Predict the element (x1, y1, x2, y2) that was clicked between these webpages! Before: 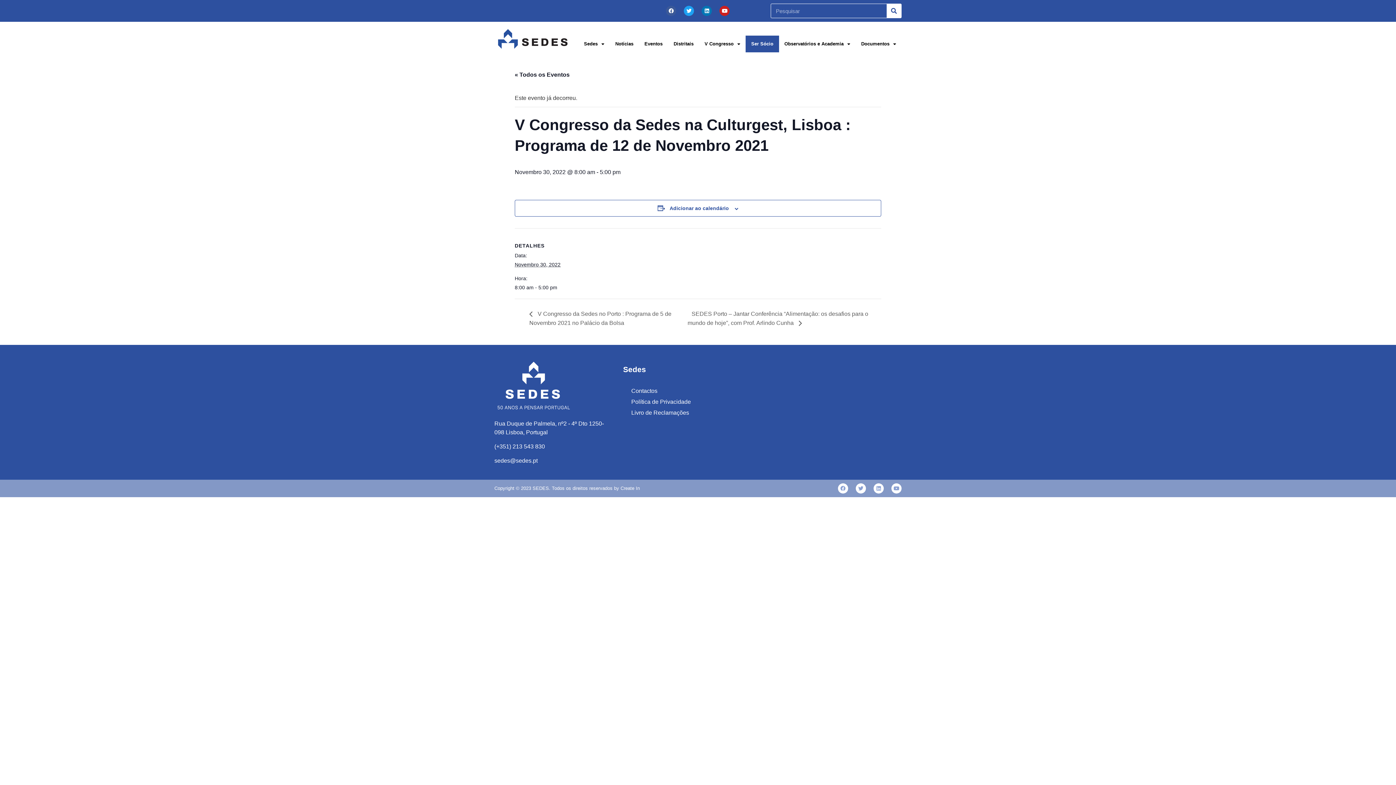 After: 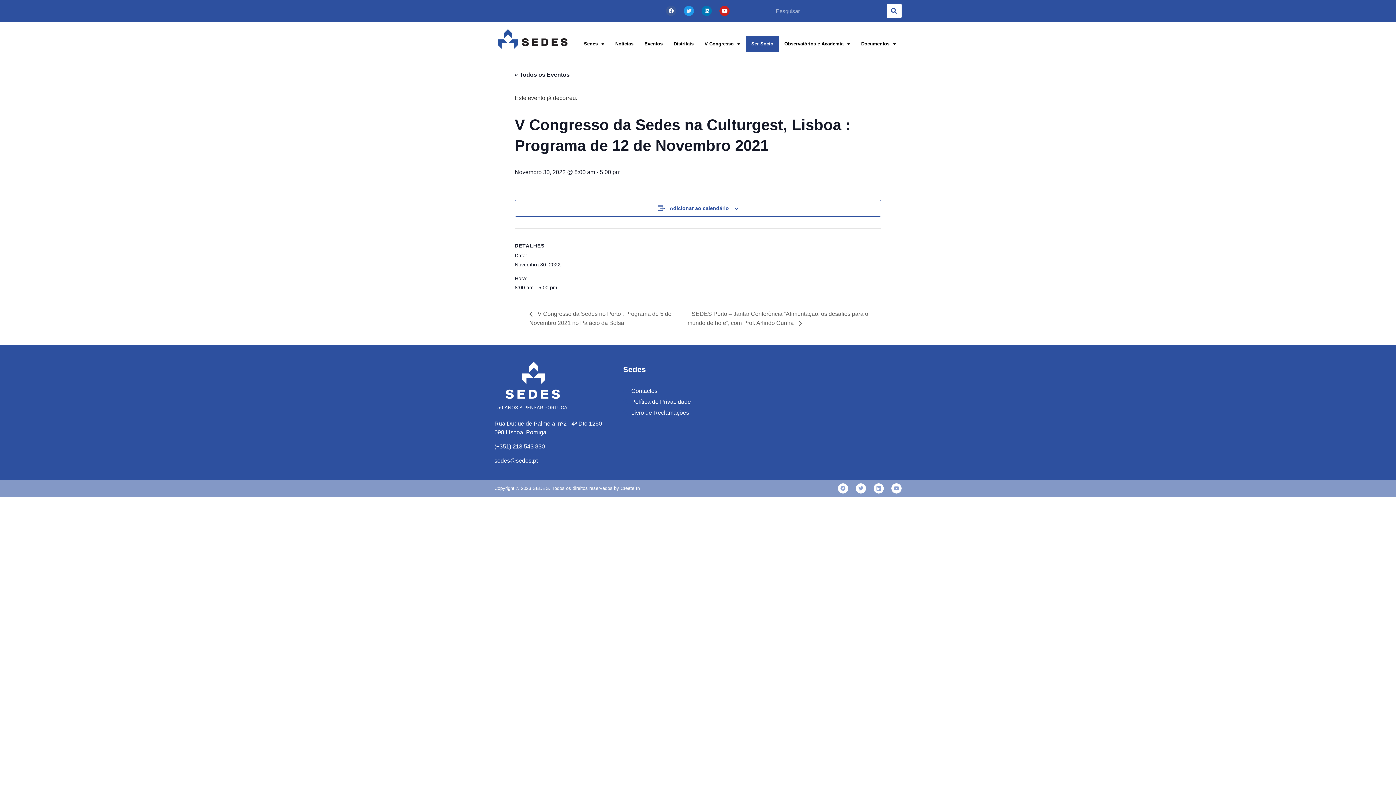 Action: label: Twitter bbox: (684, 5, 694, 16)